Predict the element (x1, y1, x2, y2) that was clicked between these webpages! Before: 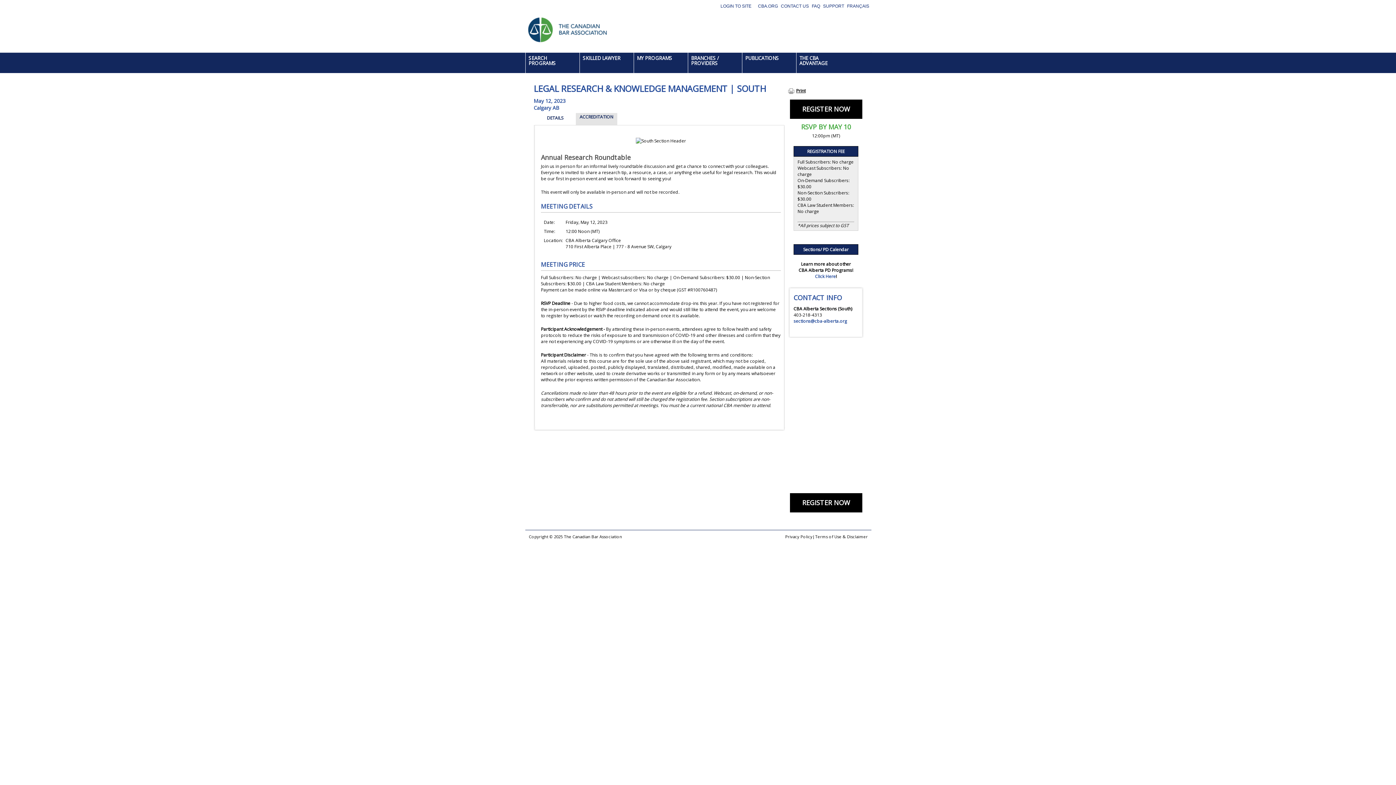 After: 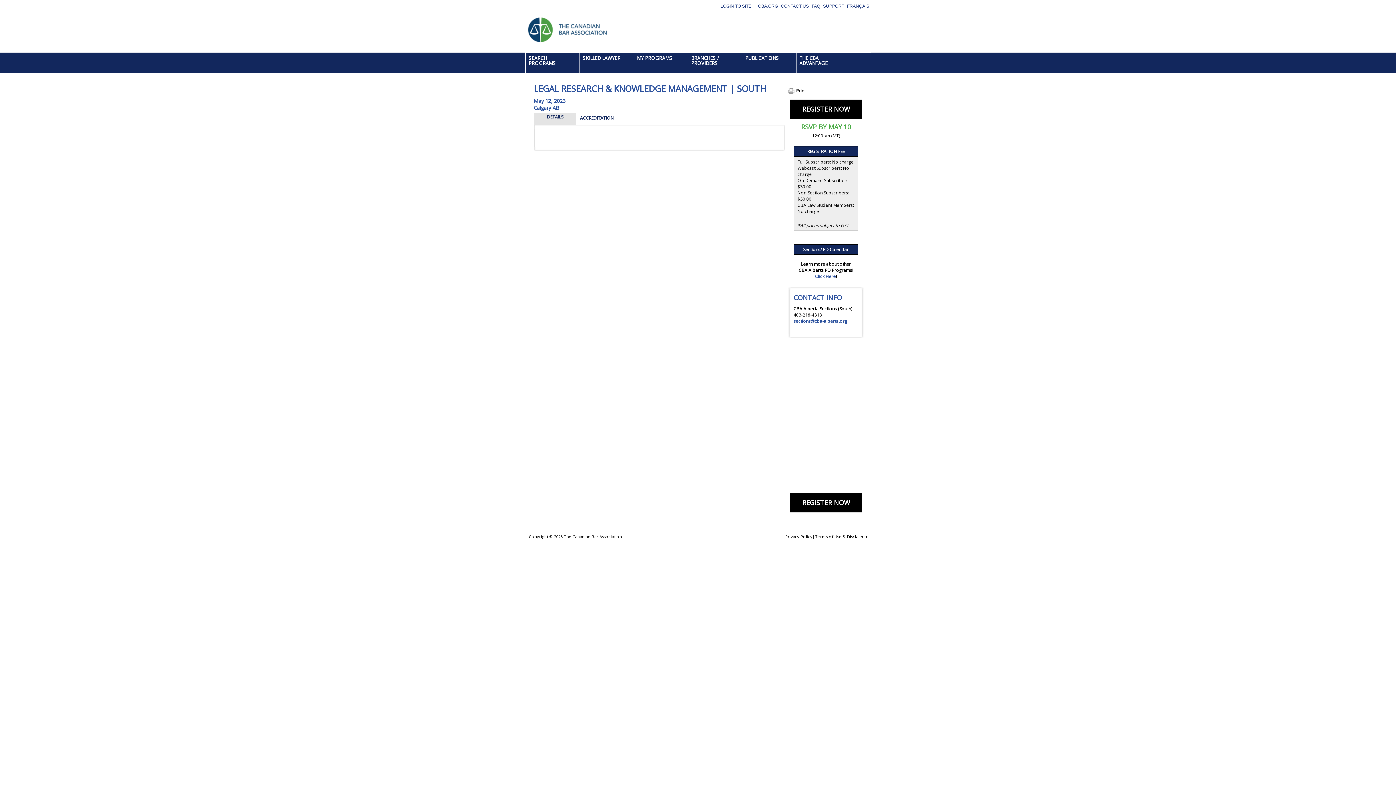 Action: bbox: (576, 113, 617, 125) label: ACCREDITATION